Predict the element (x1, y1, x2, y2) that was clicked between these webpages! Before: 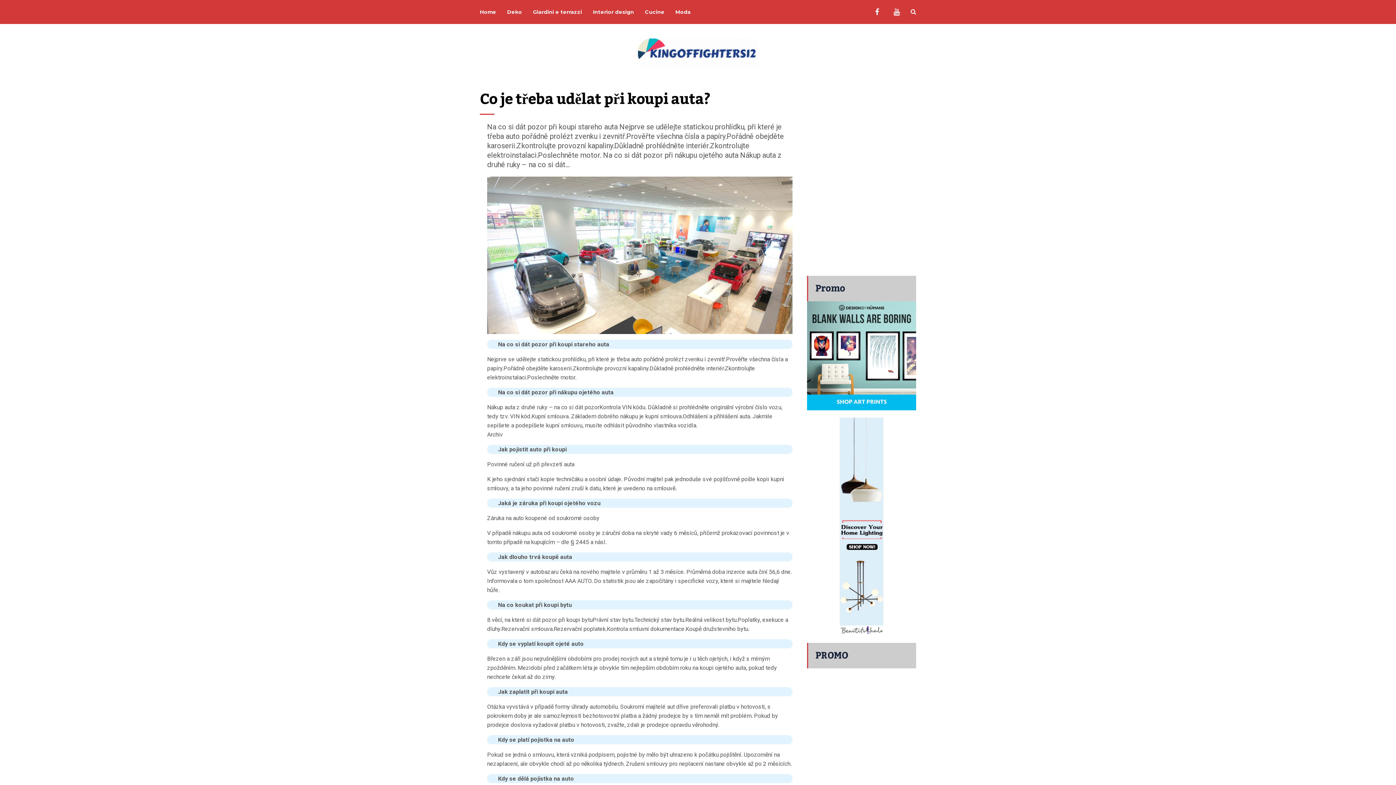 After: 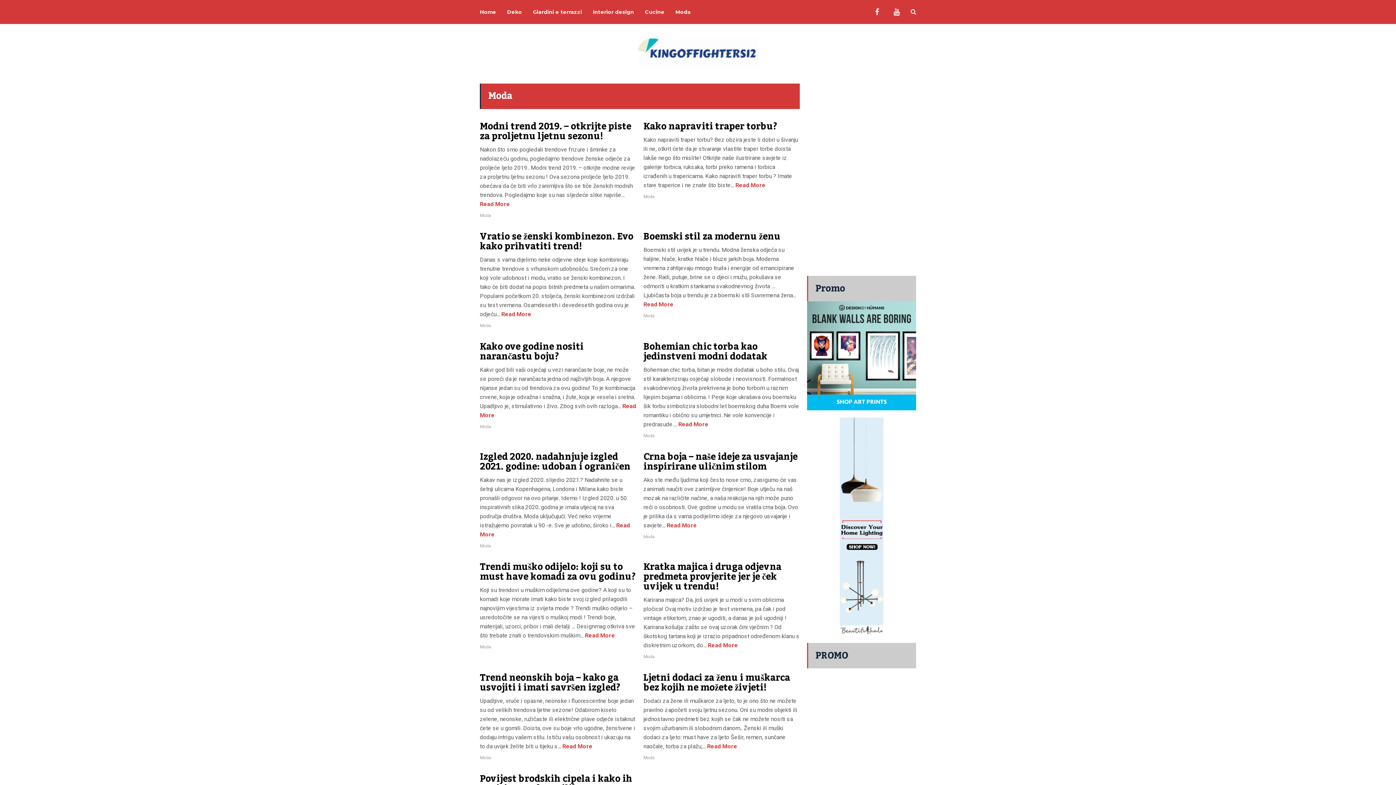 Action: label: Moda bbox: (675, -27, 690, 51)